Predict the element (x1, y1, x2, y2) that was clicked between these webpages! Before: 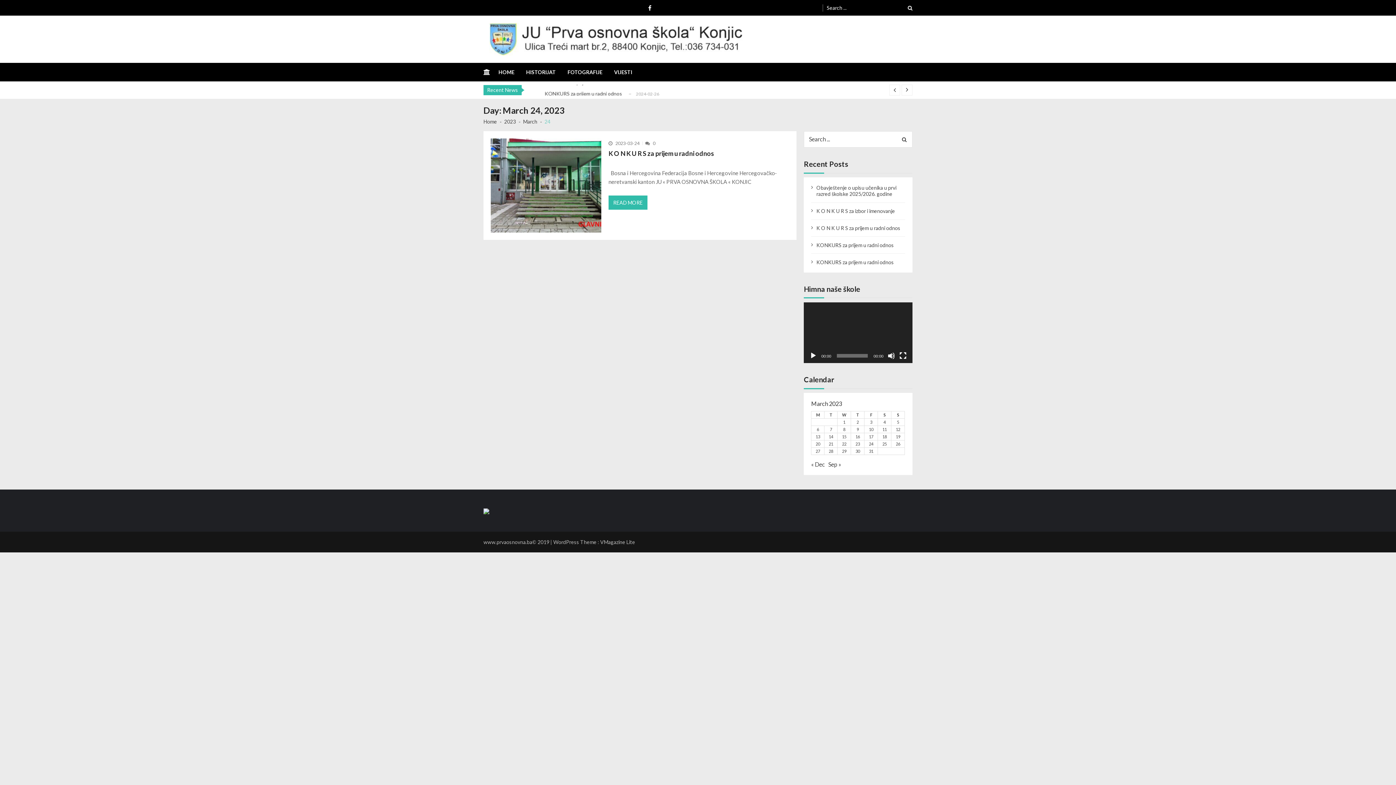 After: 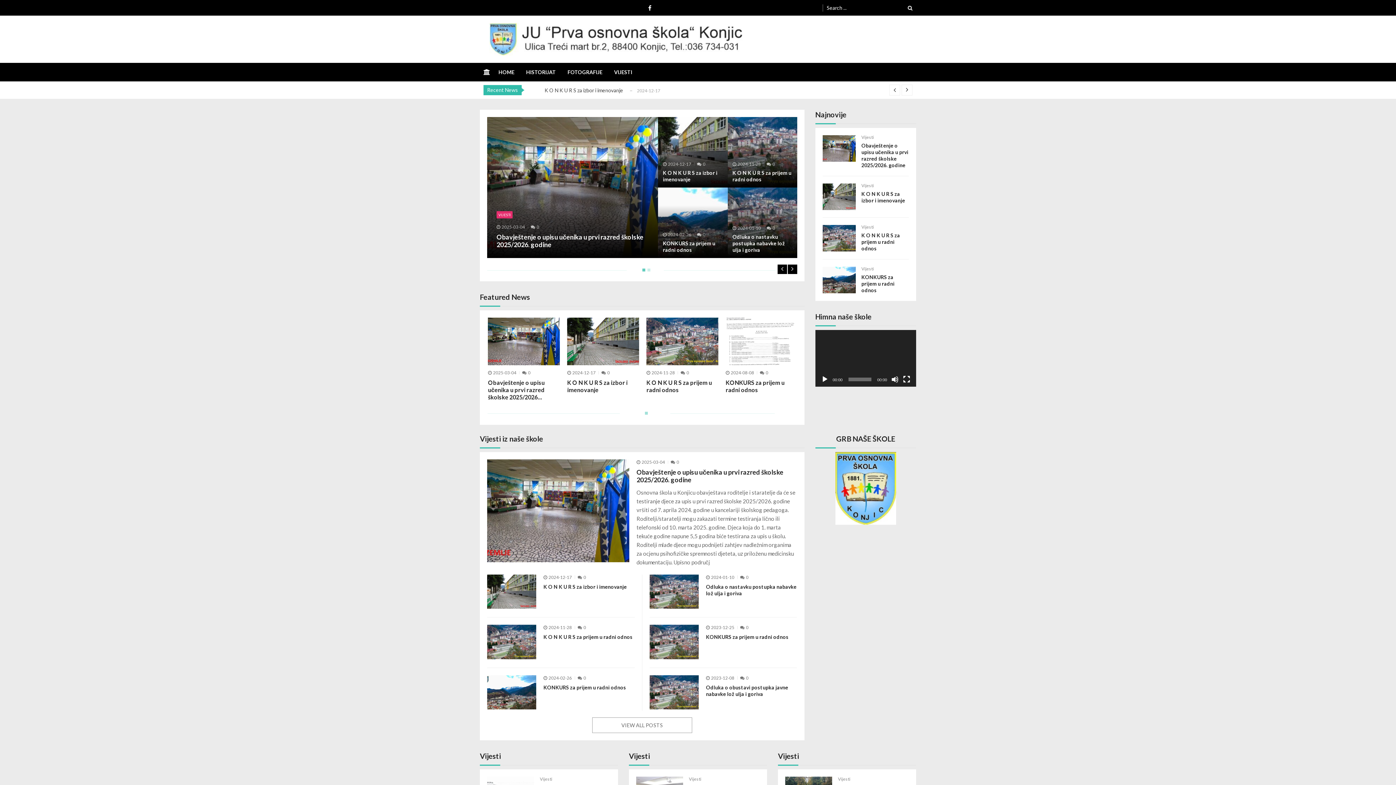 Action: bbox: (483, 22, 744, 55)